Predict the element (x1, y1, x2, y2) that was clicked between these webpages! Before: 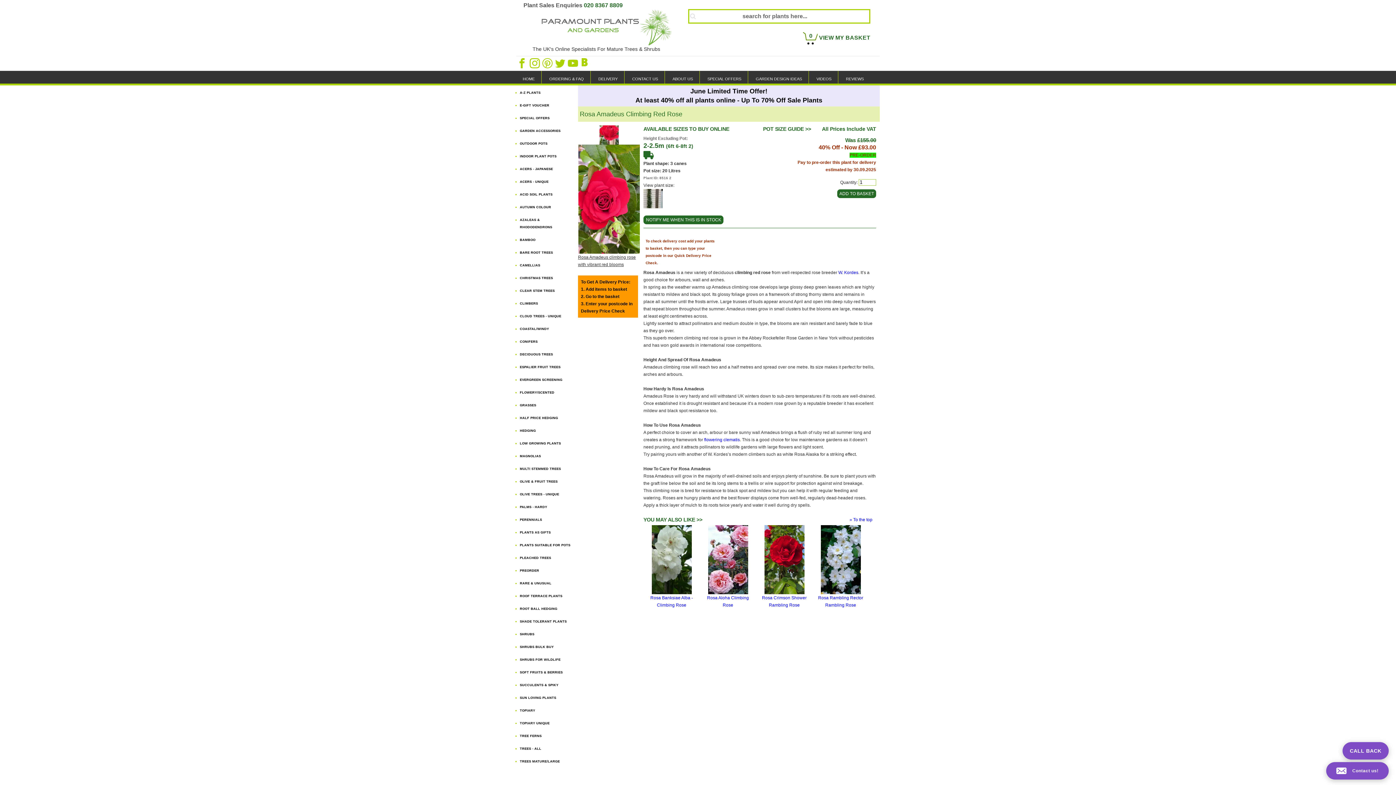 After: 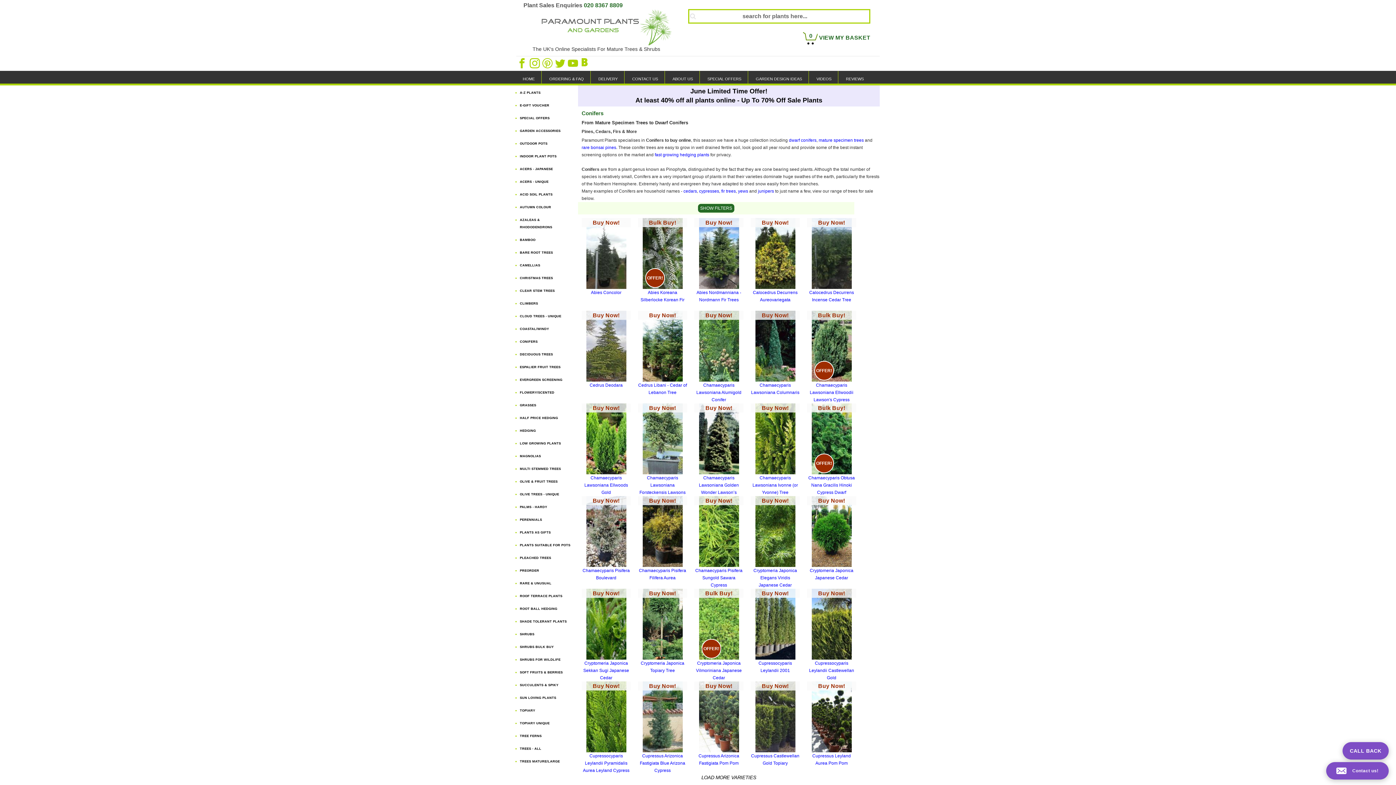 Action: bbox: (520, 340, 537, 343) label: CONIFERS